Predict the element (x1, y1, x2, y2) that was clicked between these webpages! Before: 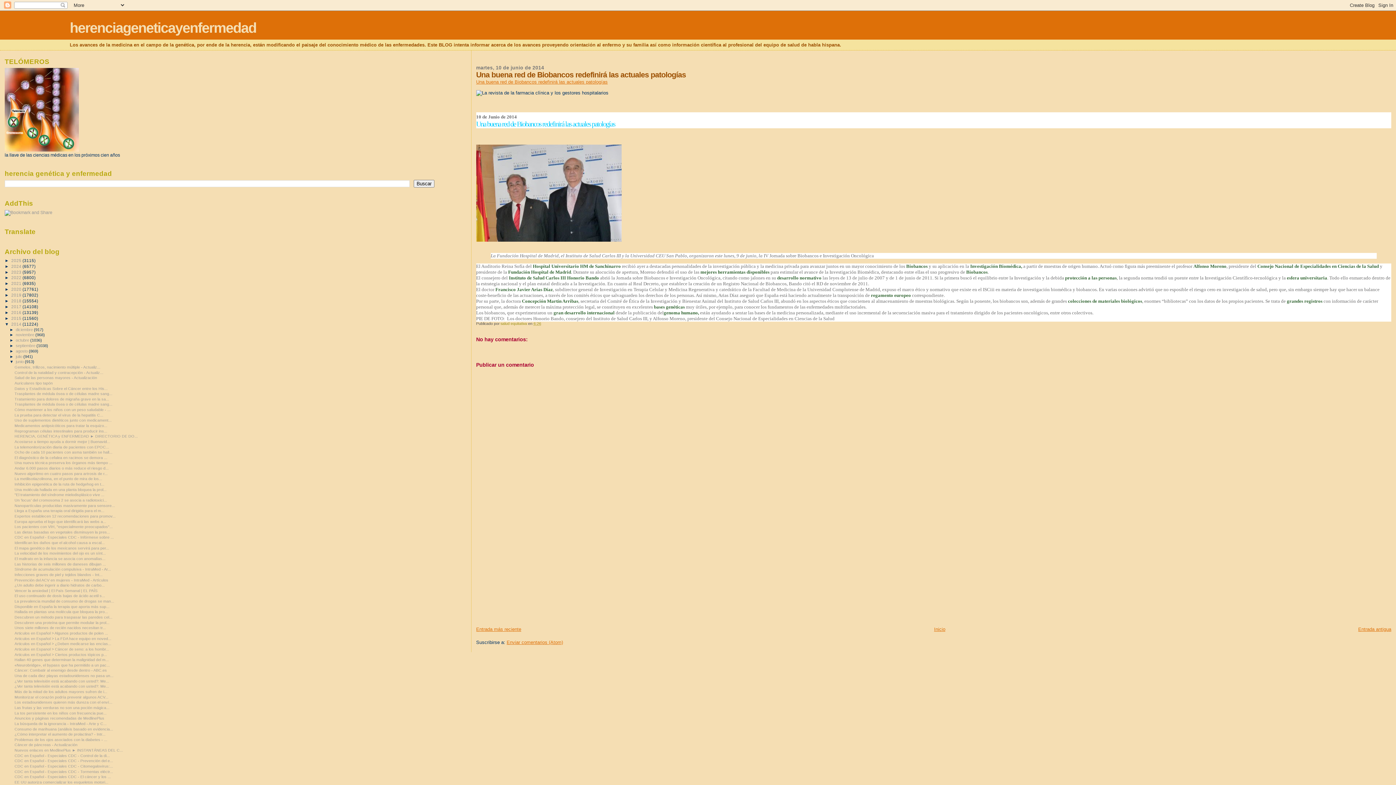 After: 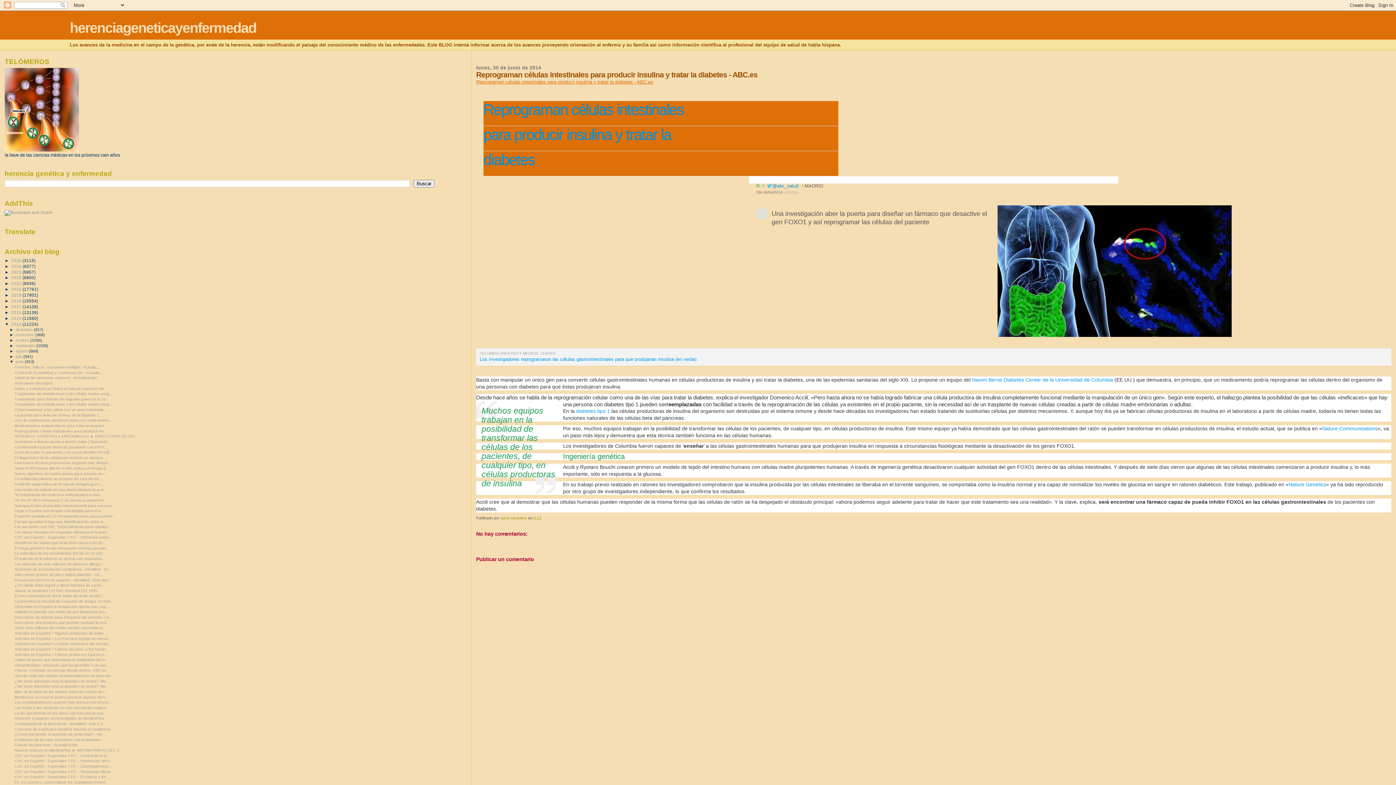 Action: bbox: (14, 428, 107, 433) label: Reprograman células intestinales para producir ins...